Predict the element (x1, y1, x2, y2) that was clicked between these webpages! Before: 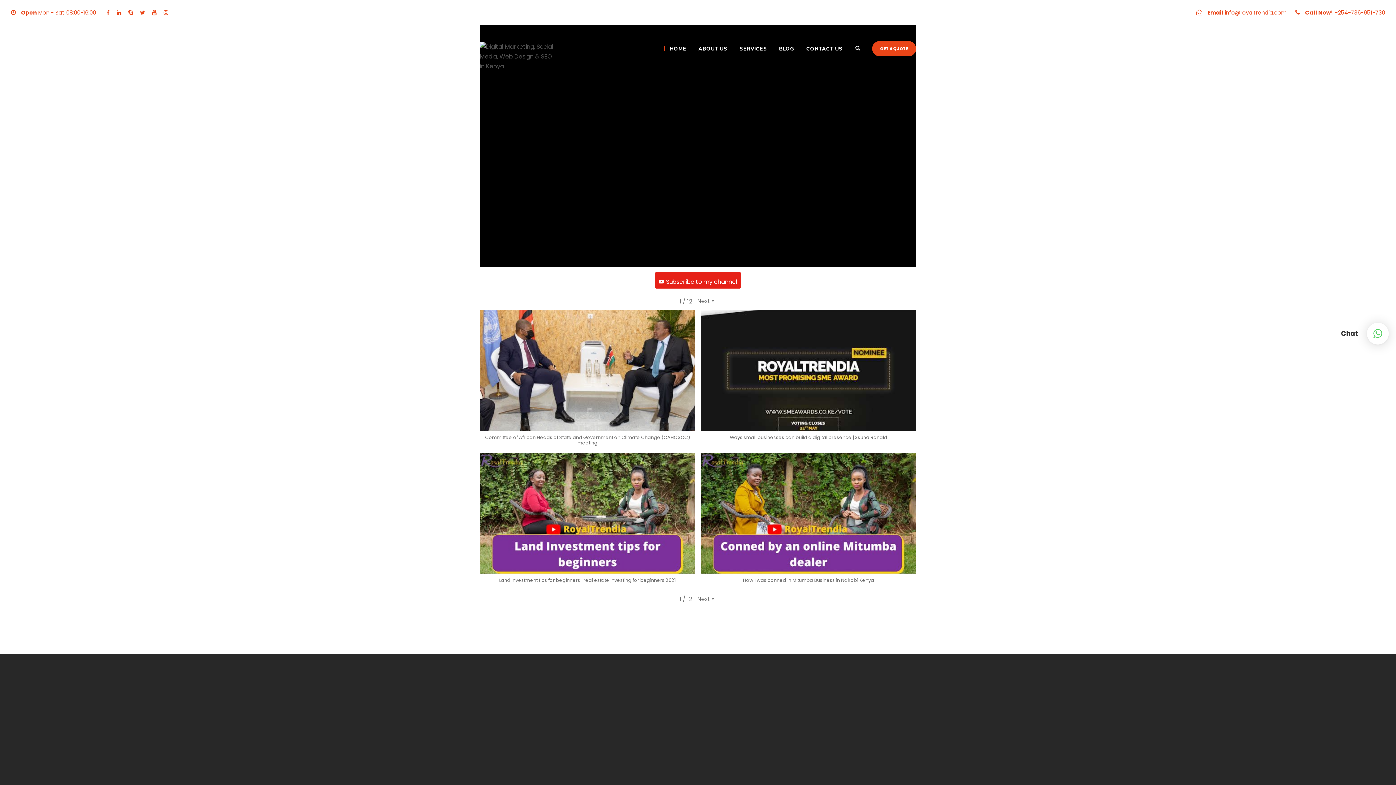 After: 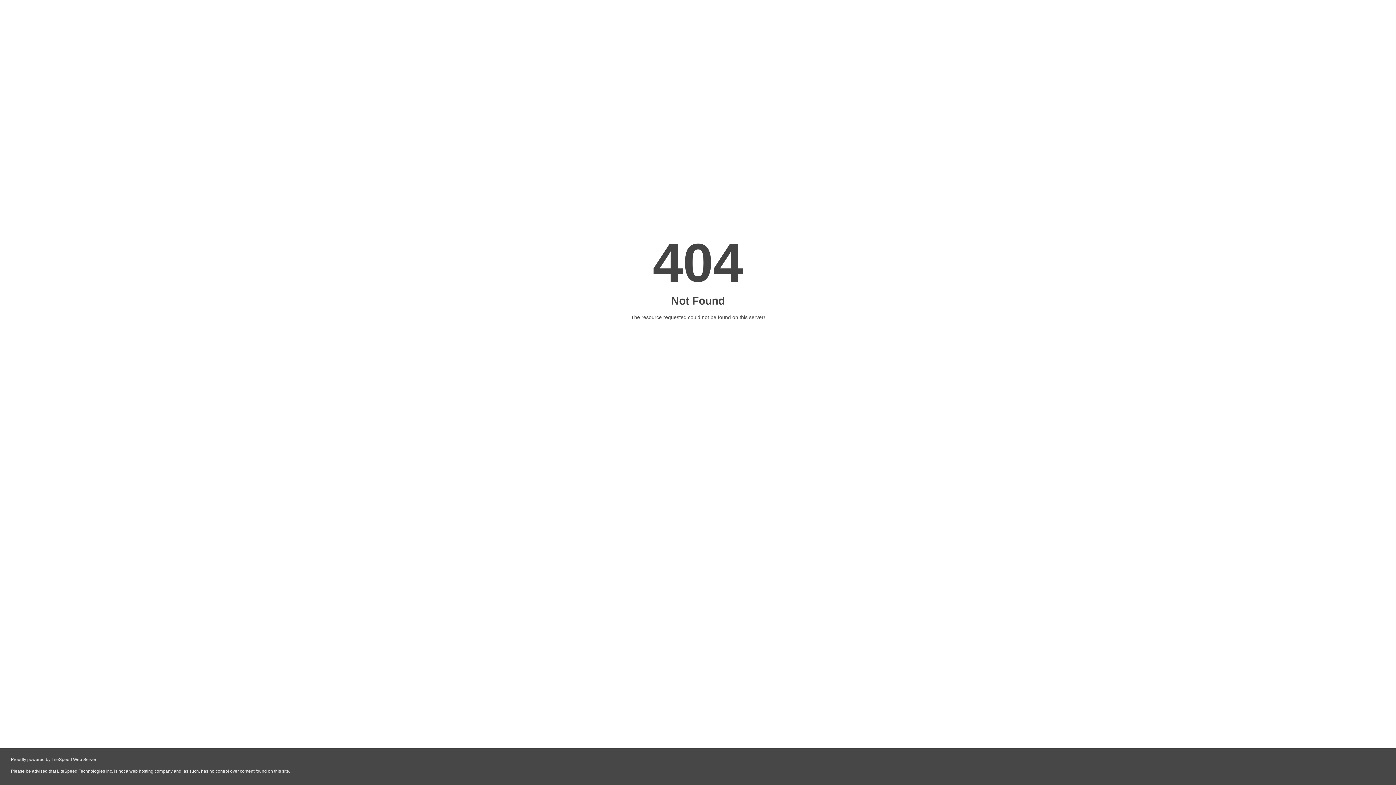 Action: bbox: (801, 44, 842, 65) label: CONTACT US